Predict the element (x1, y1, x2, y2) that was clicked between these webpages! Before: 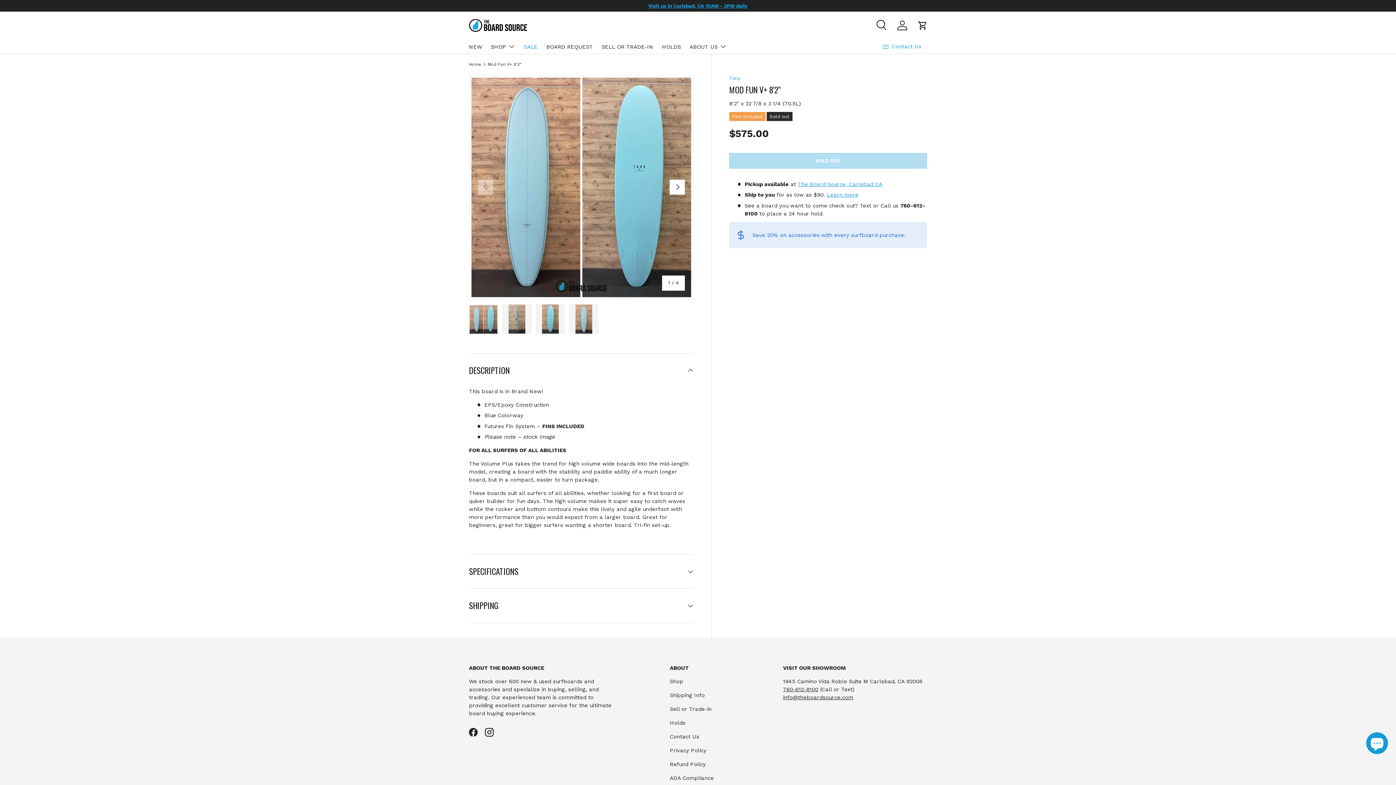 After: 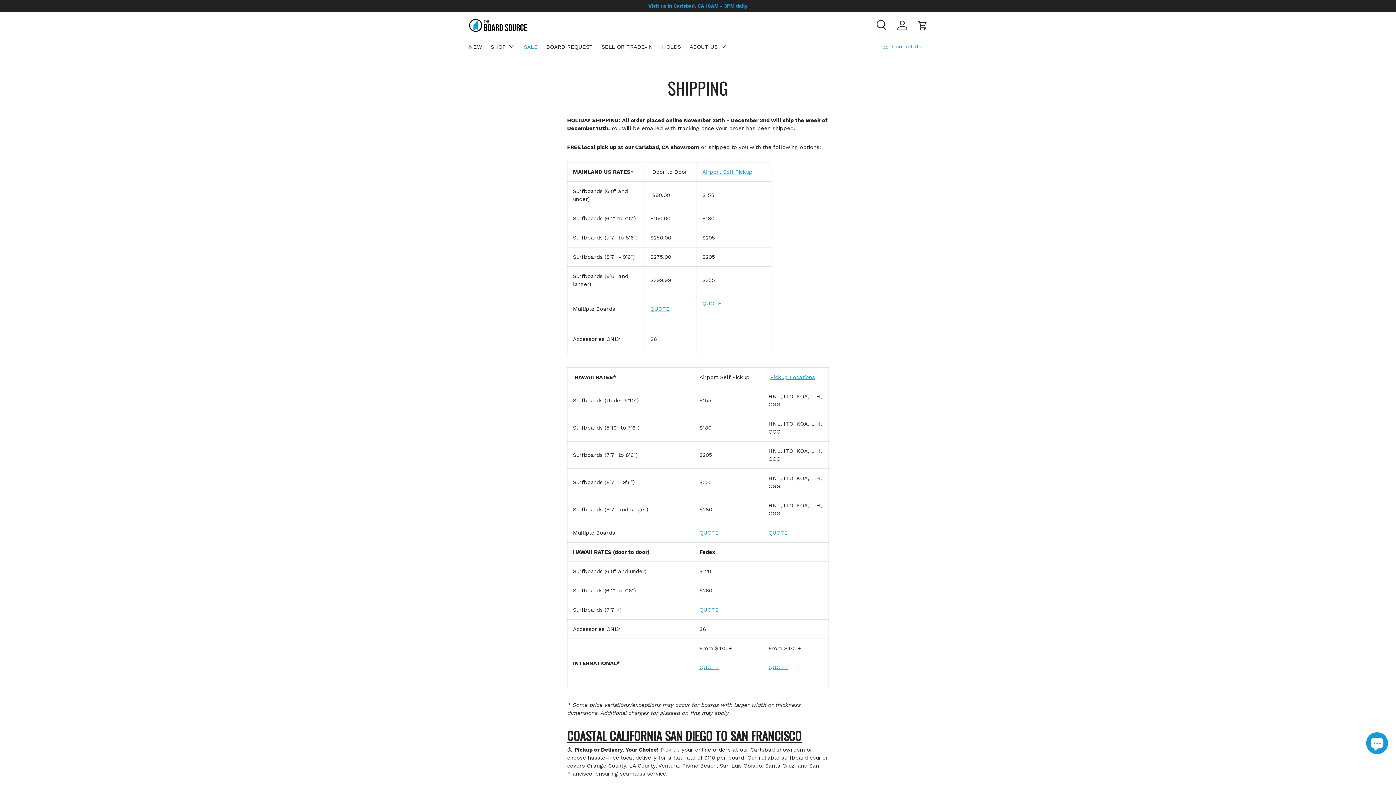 Action: bbox: (827, 191, 858, 198) label: Learn more